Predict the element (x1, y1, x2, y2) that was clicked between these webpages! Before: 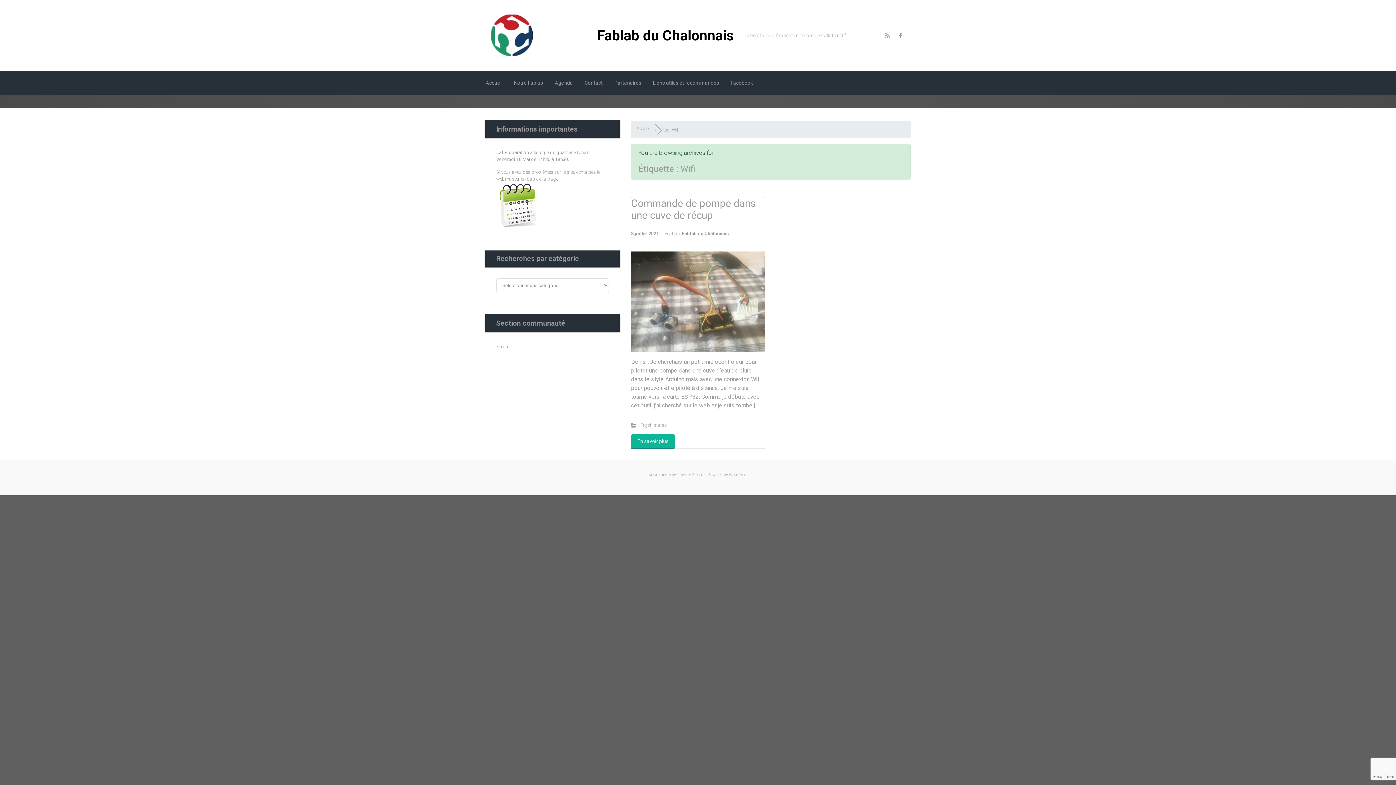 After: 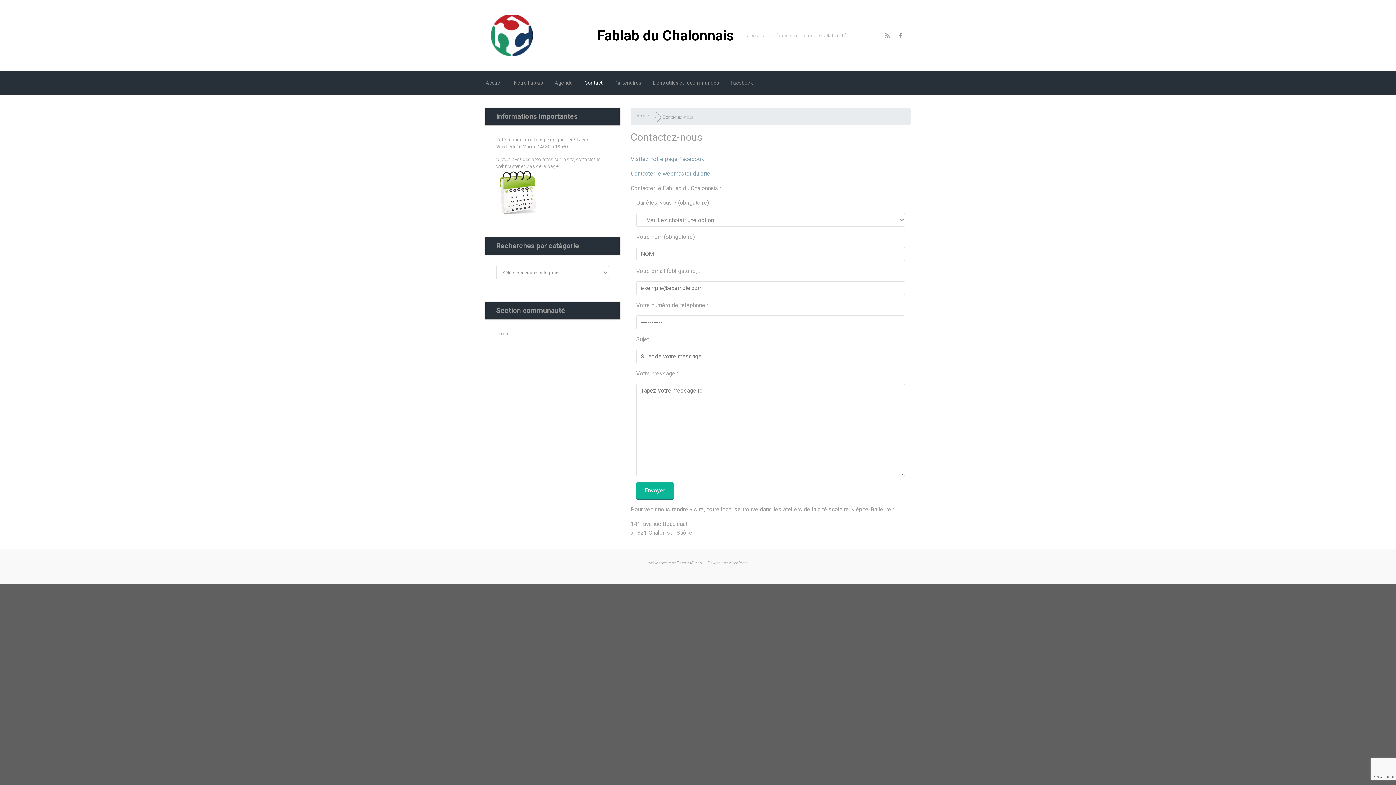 Action: bbox: (581, 73, 605, 92) label: Contact